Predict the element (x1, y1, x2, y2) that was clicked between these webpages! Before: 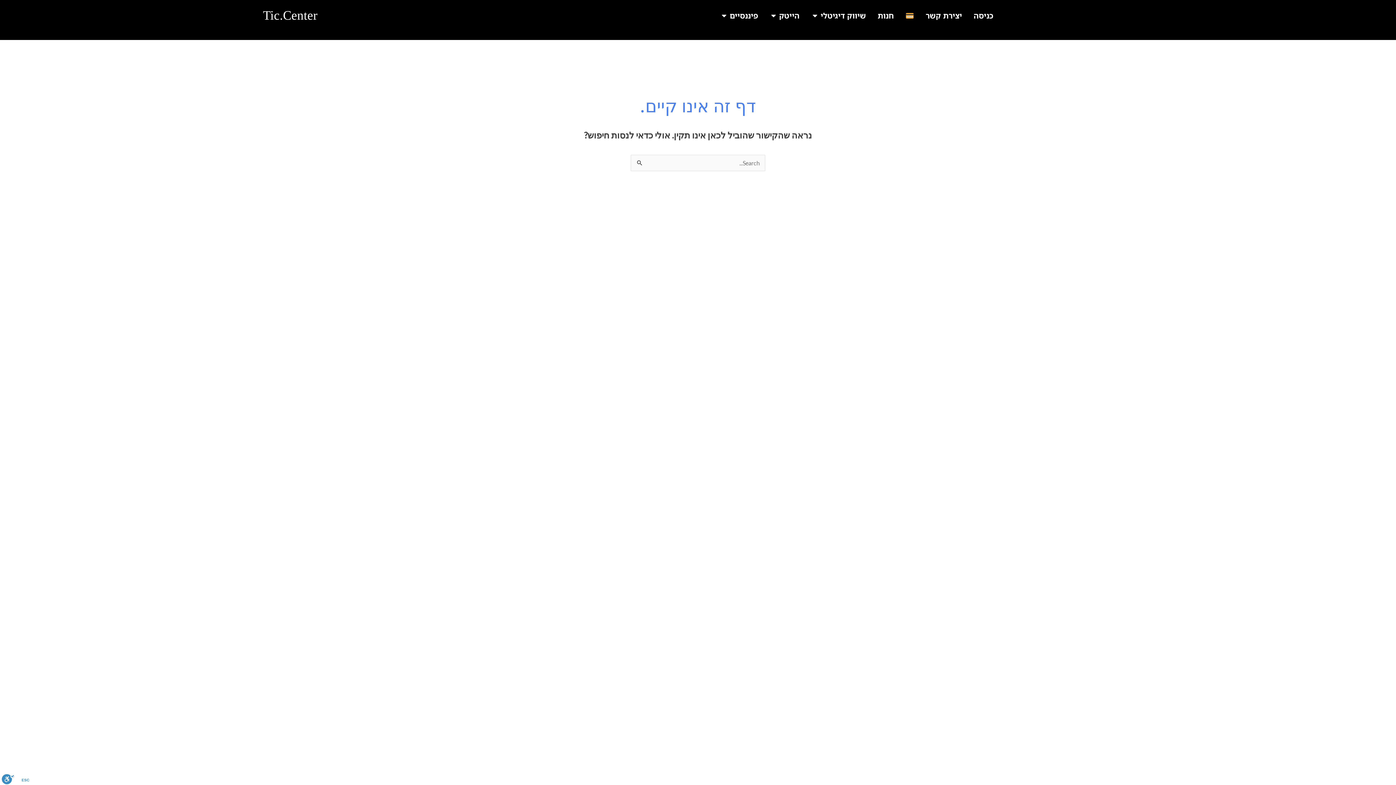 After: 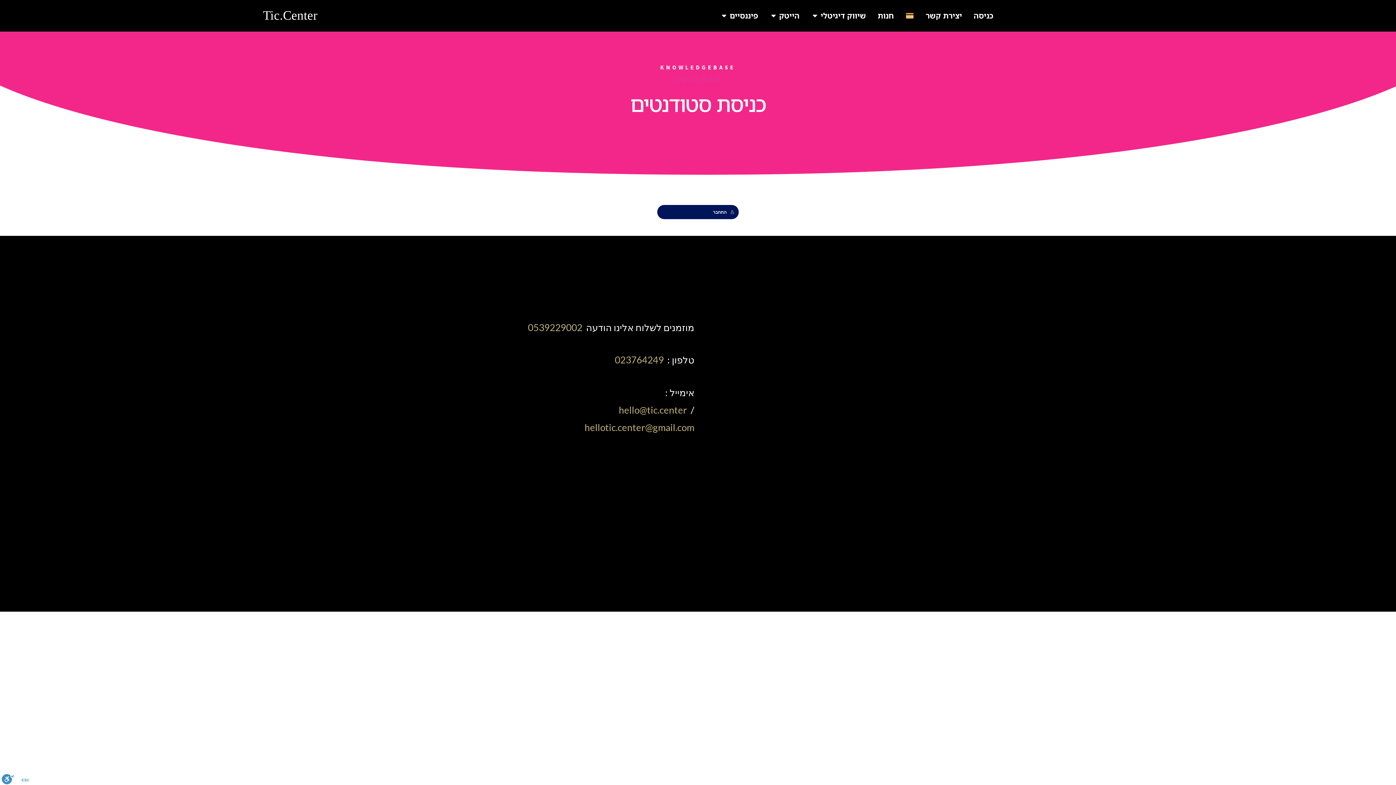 Action: label: כניסה bbox: (973, 10, 993, 21)